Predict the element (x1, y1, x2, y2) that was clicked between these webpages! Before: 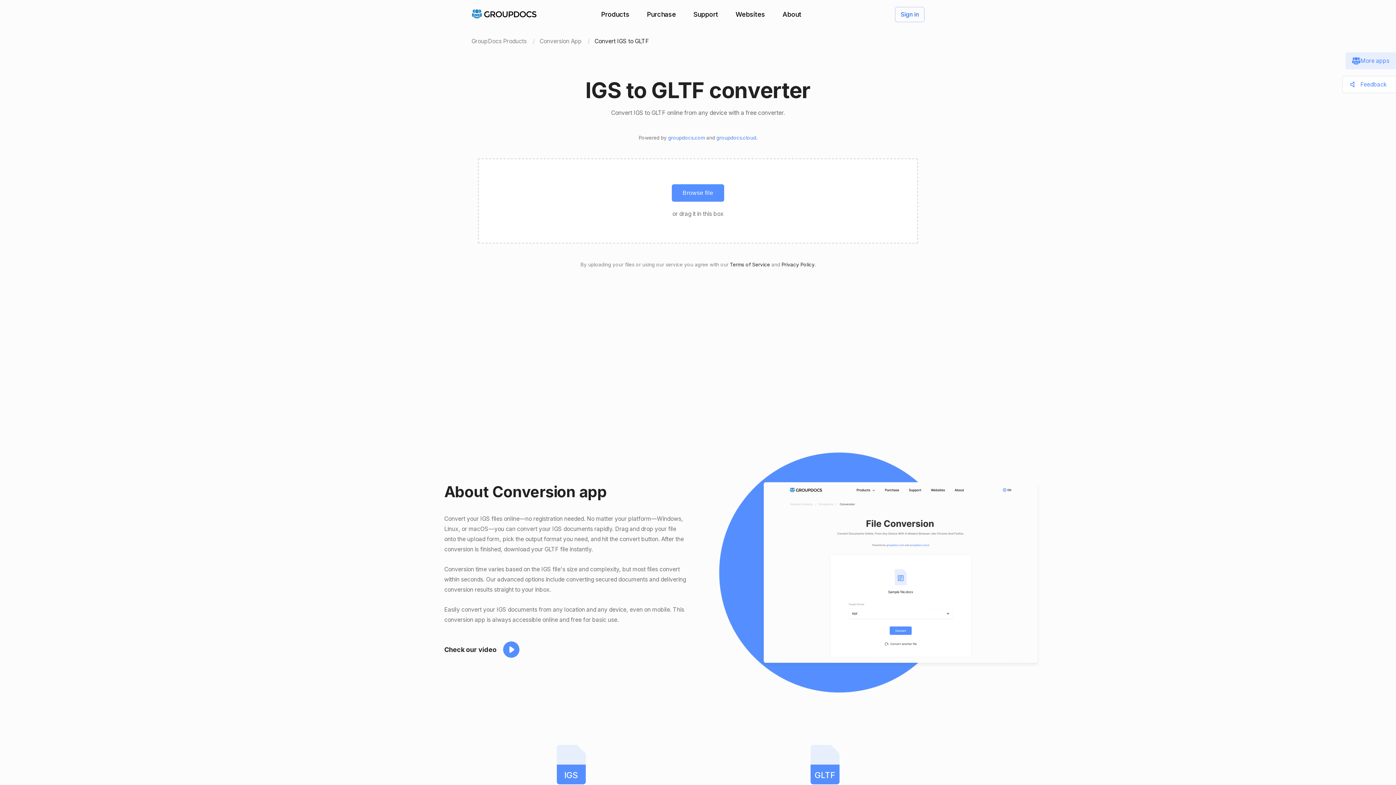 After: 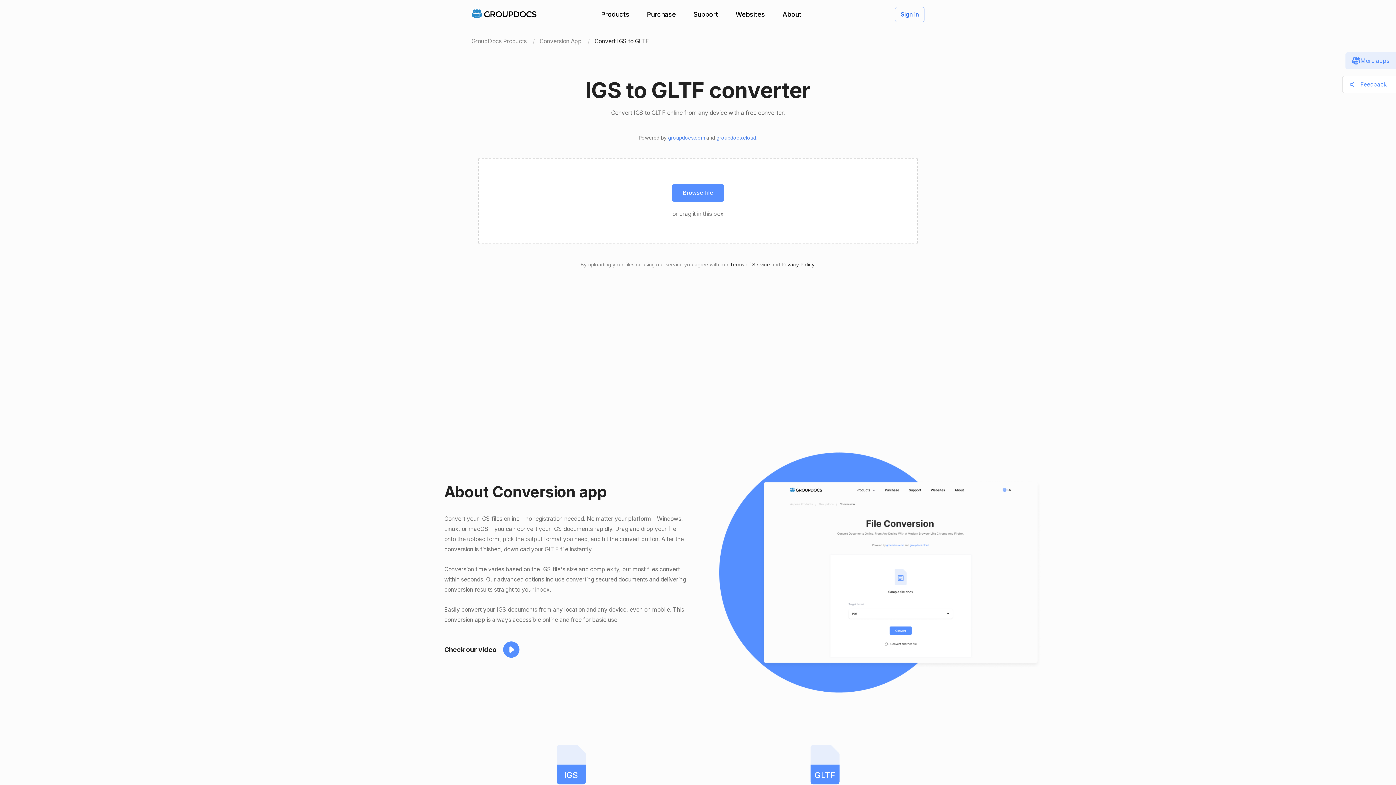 Action: label: Terms of Service bbox: (730, 261, 770, 267)